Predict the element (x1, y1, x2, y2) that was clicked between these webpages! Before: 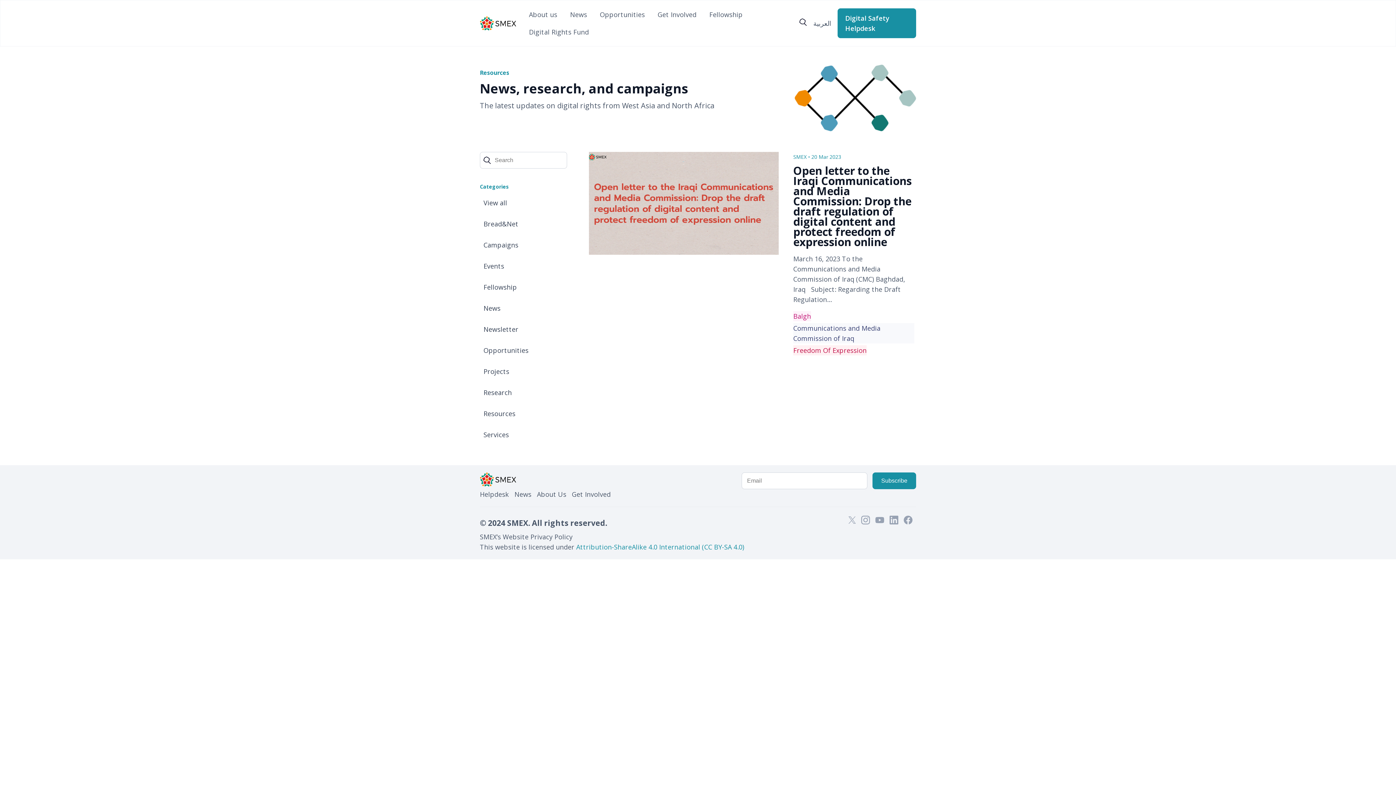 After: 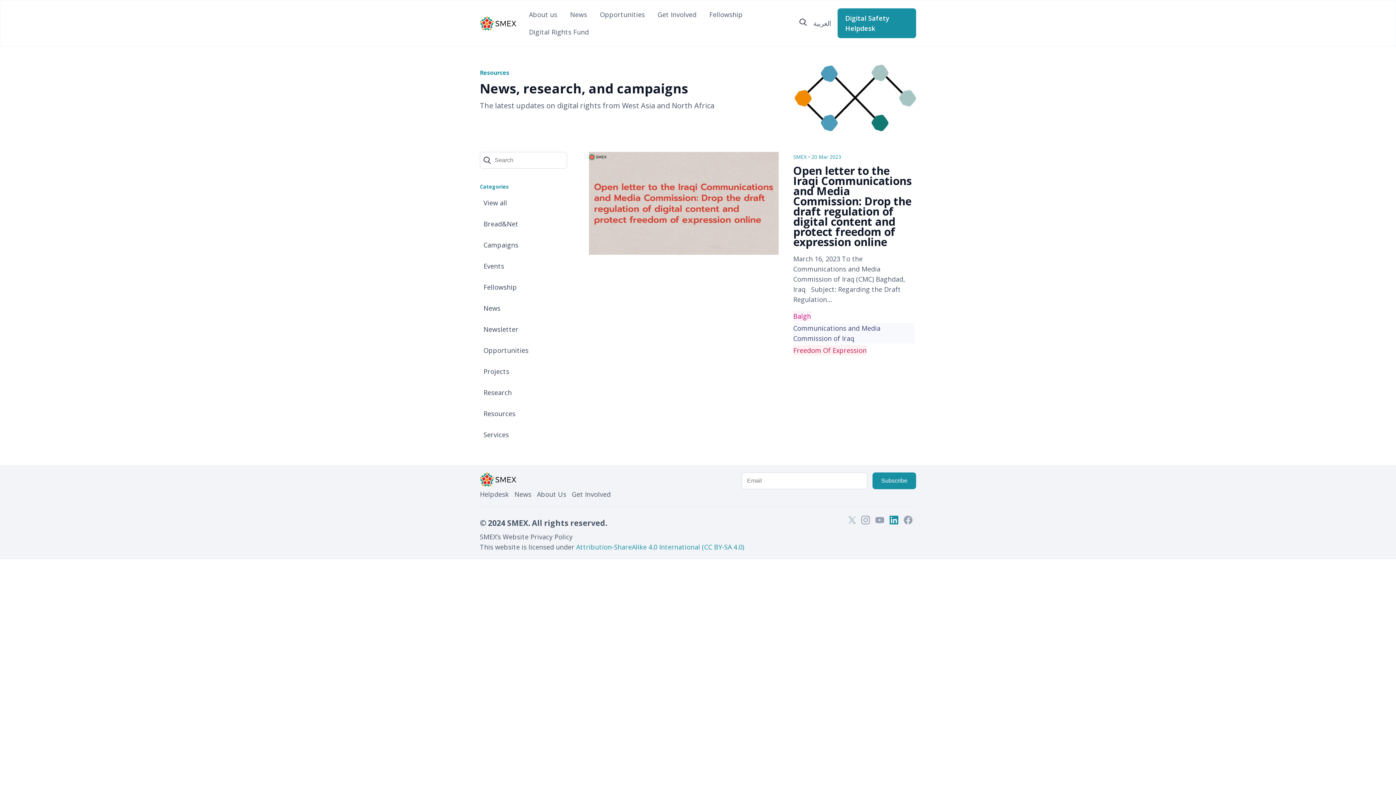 Action: bbox: (889, 516, 898, 524)